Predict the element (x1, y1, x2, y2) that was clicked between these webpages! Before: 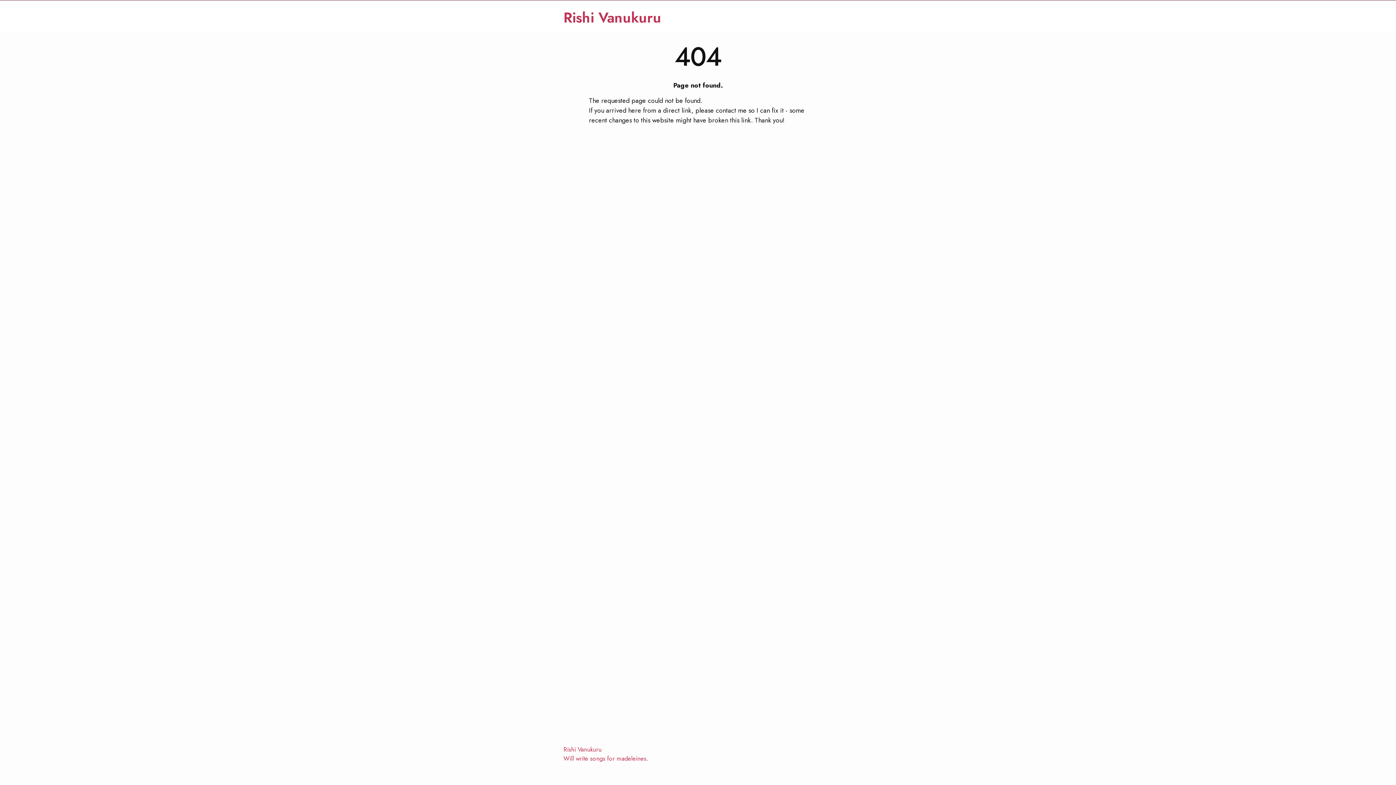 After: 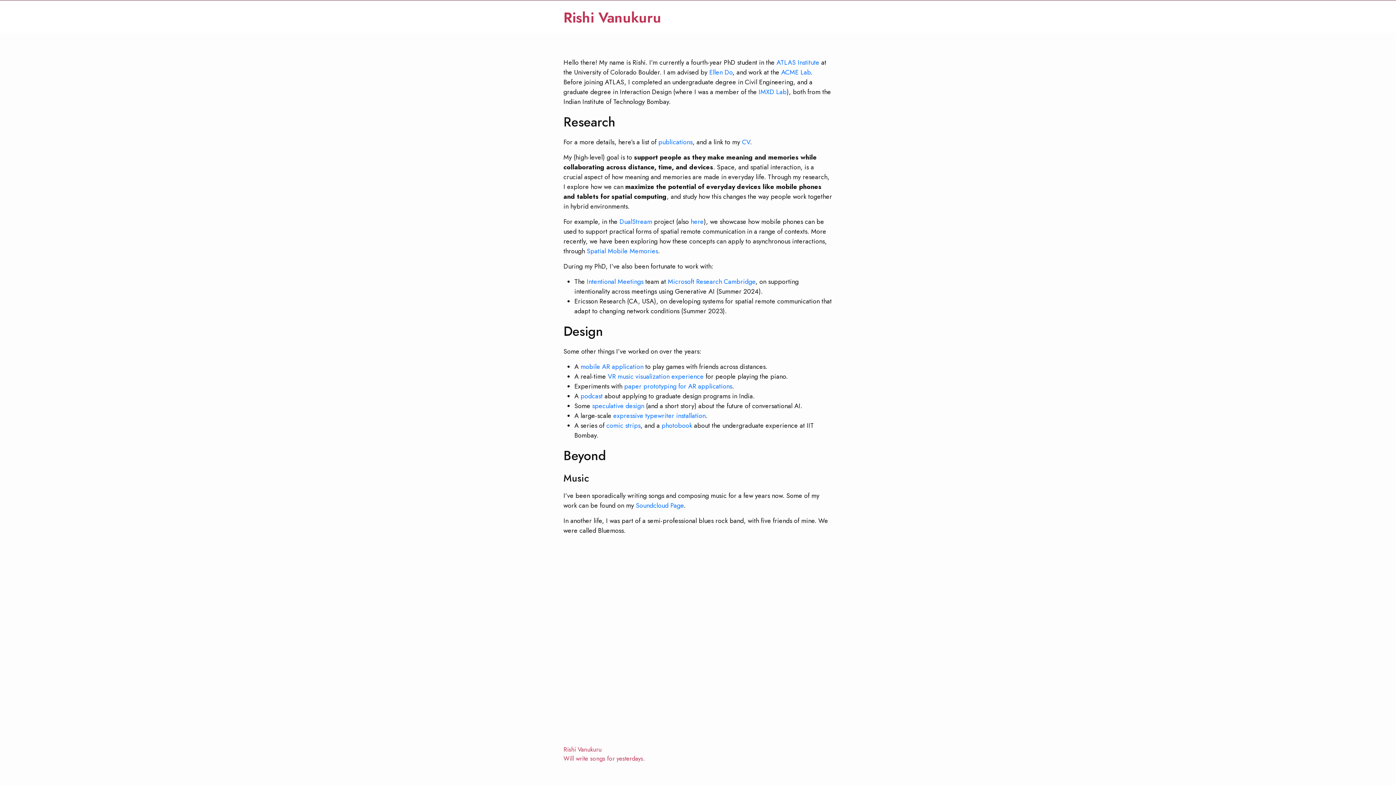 Action: bbox: (563, 6, 661, 28) label: Rishi Vanukuru